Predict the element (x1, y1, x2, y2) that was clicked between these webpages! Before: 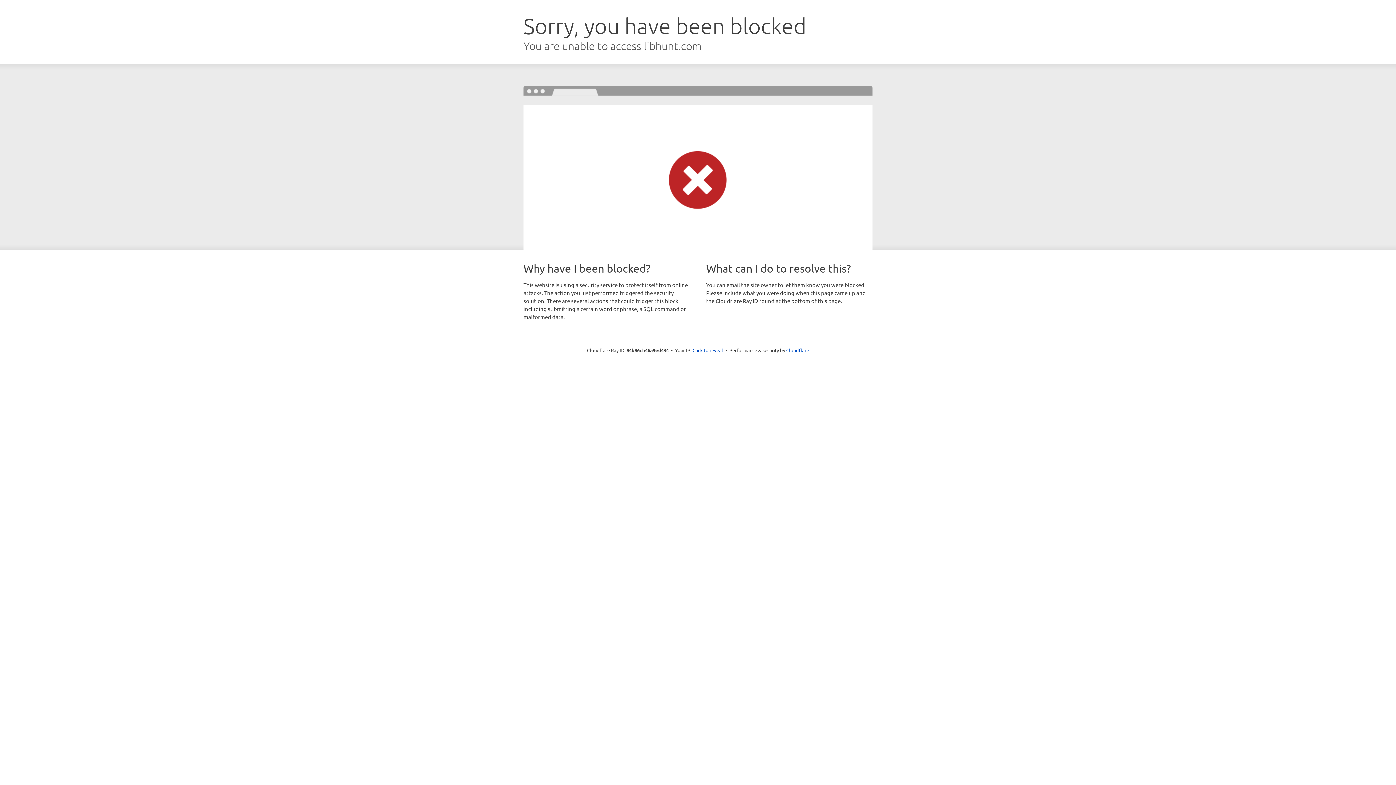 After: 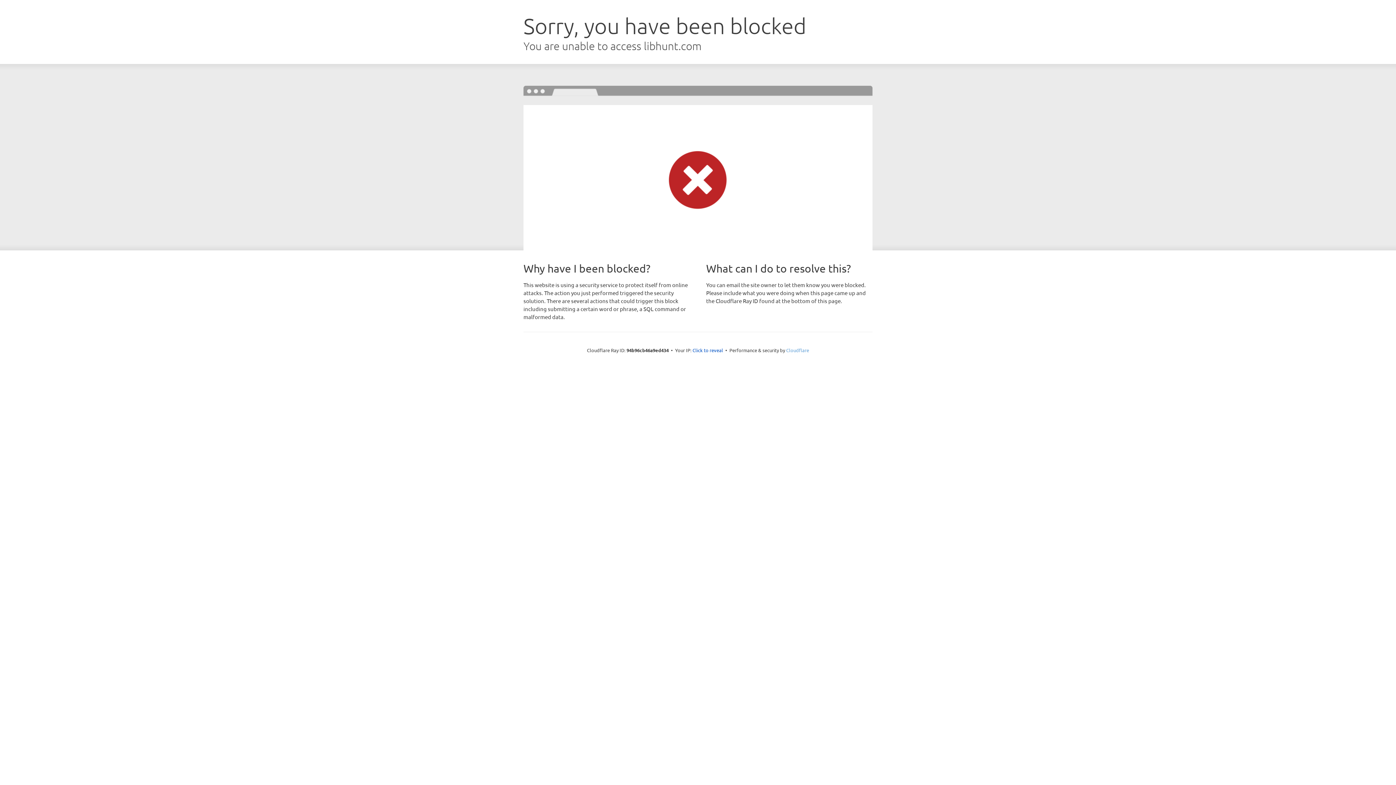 Action: label: Cloudflare bbox: (786, 347, 809, 353)